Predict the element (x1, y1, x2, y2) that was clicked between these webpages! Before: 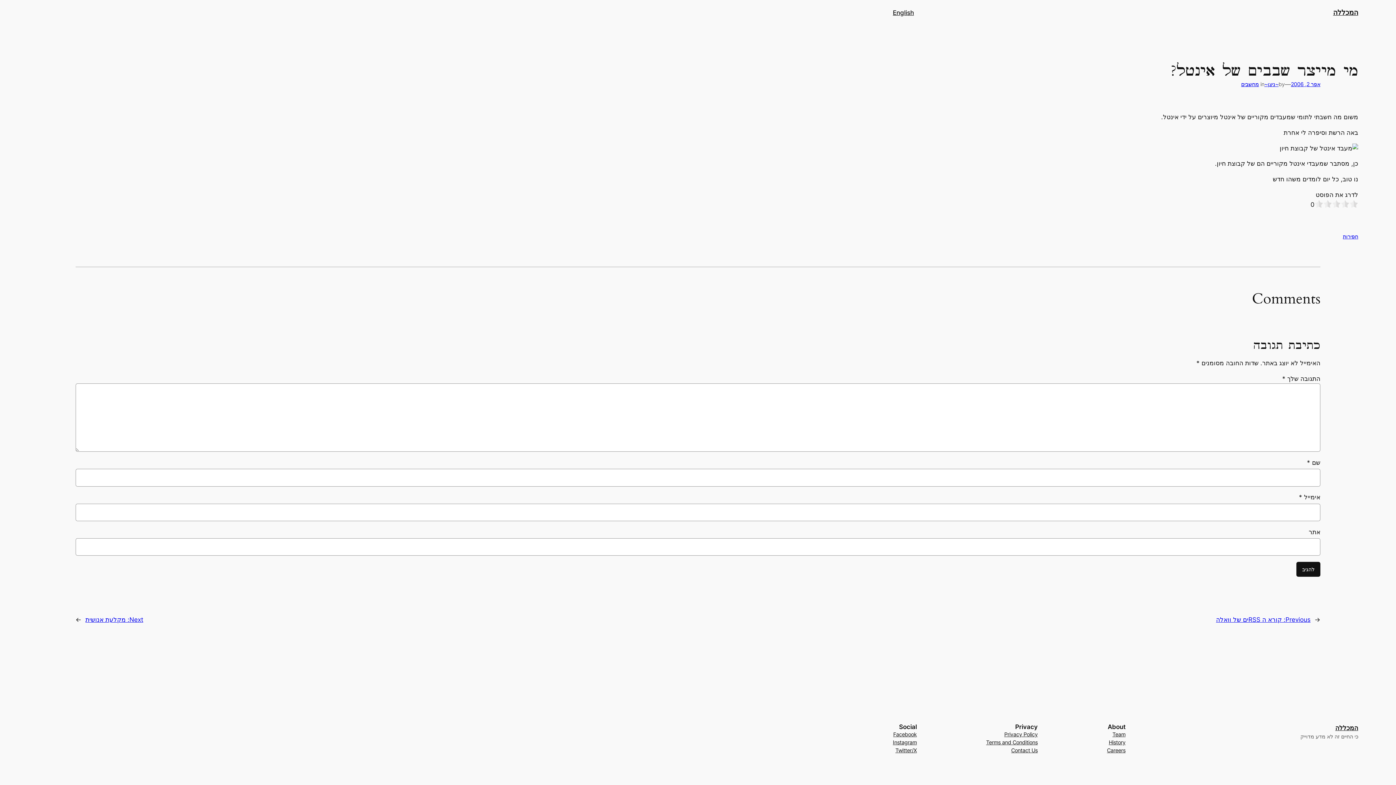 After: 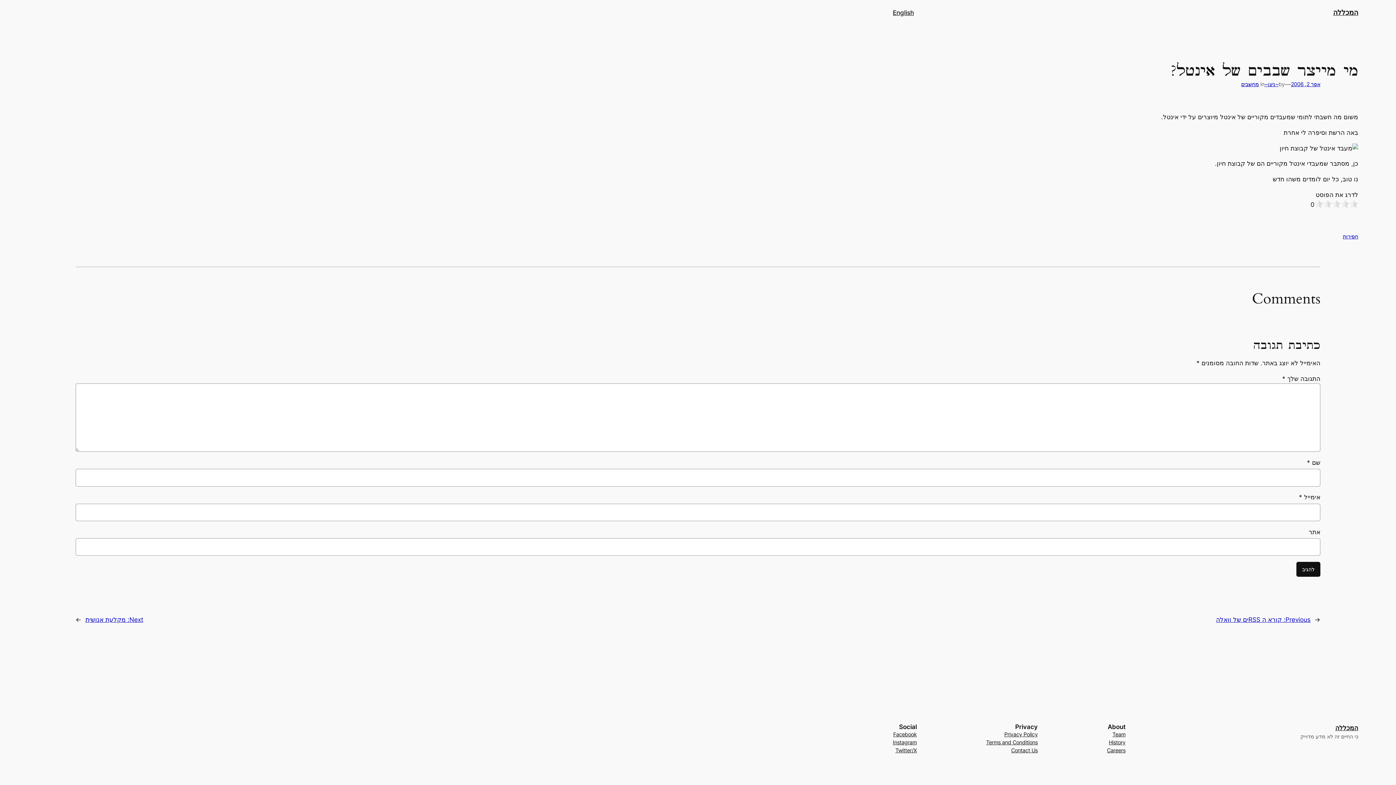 Action: bbox: (1291, 81, 1320, 87) label: אפר 2, 2006